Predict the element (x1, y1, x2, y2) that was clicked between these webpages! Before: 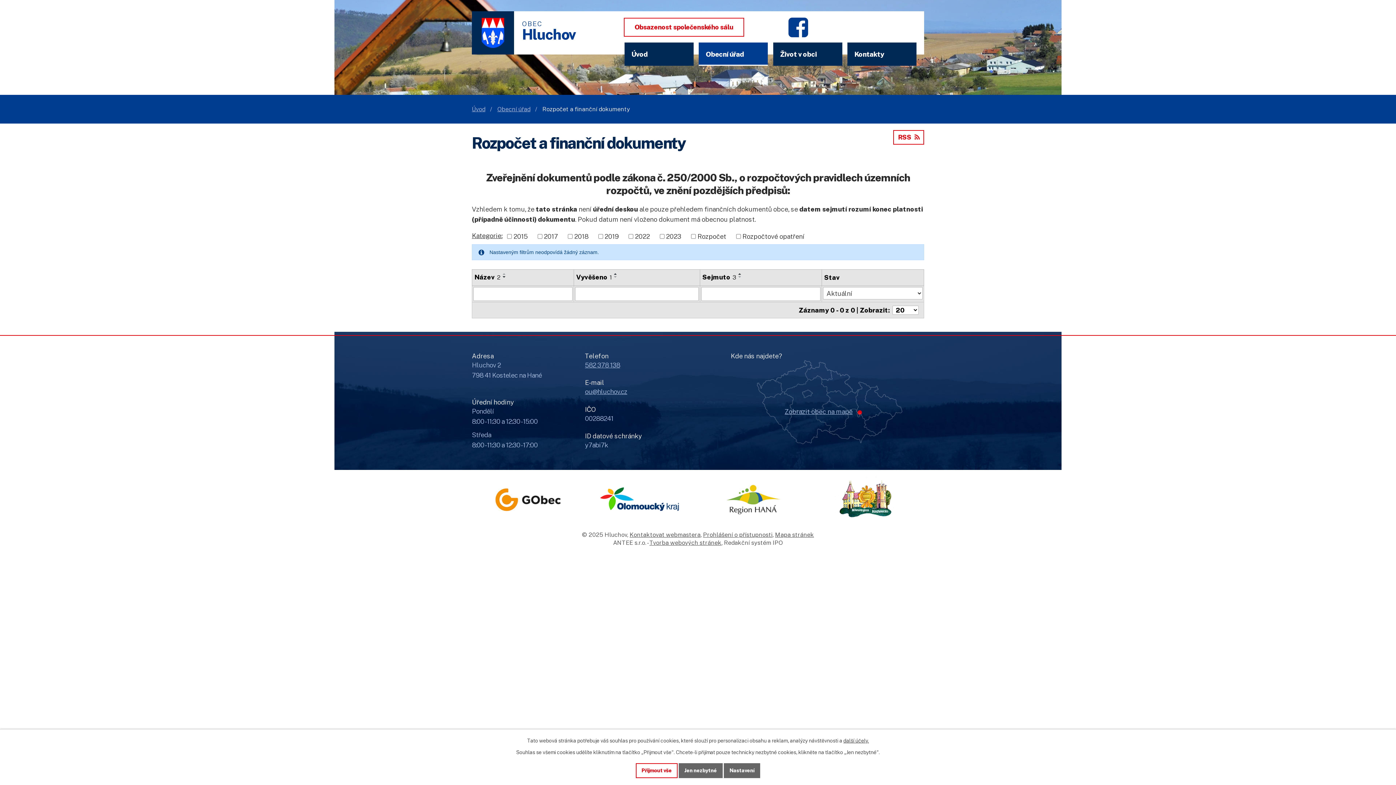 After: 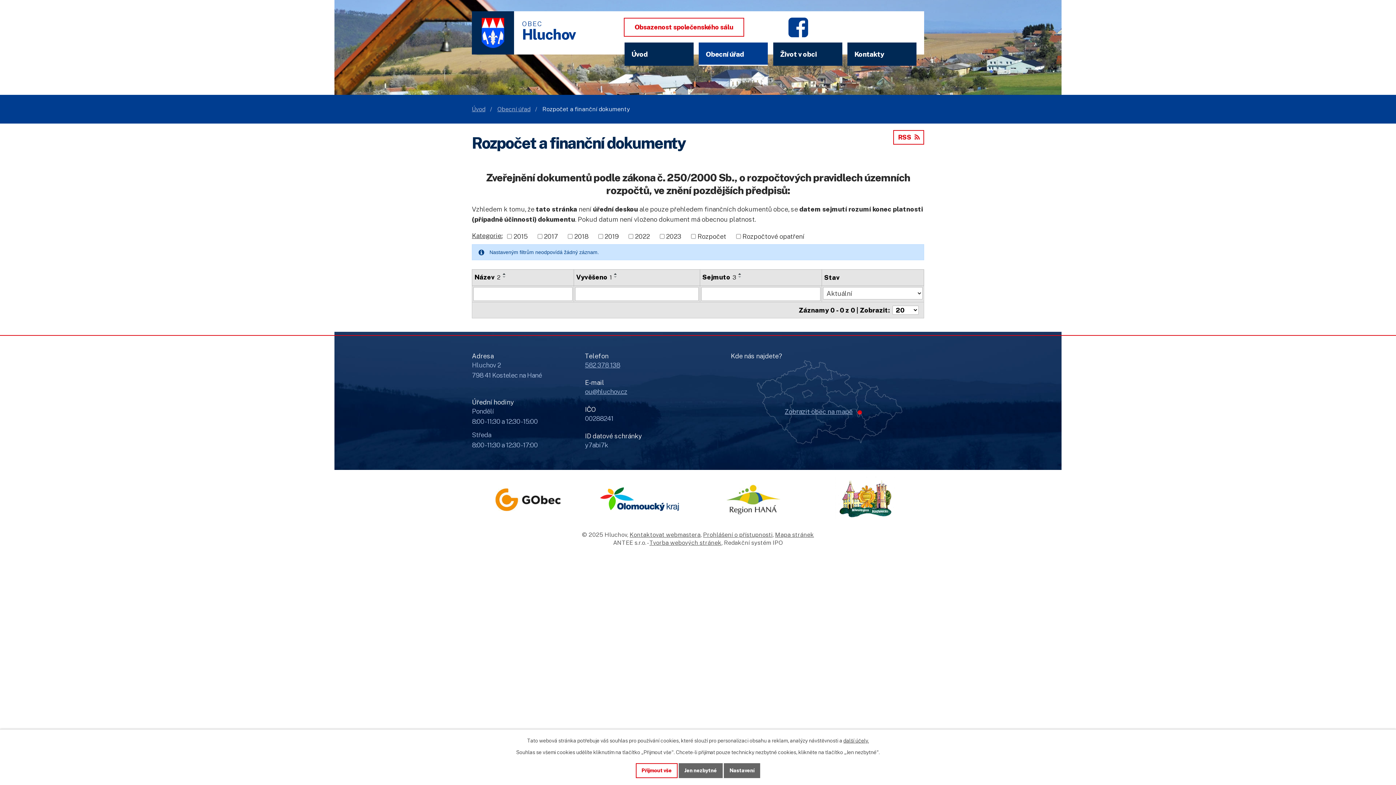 Action: bbox: (500, 272, 508, 275)